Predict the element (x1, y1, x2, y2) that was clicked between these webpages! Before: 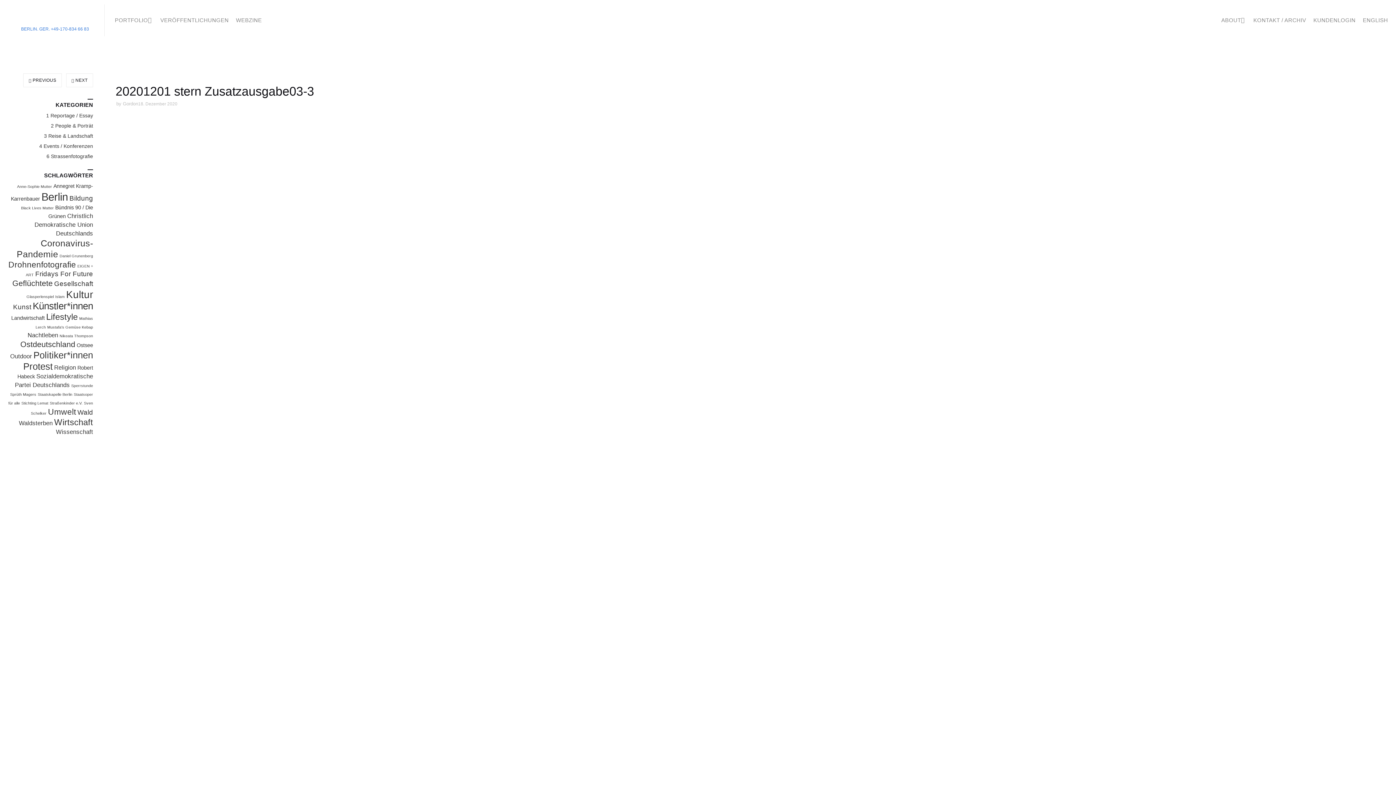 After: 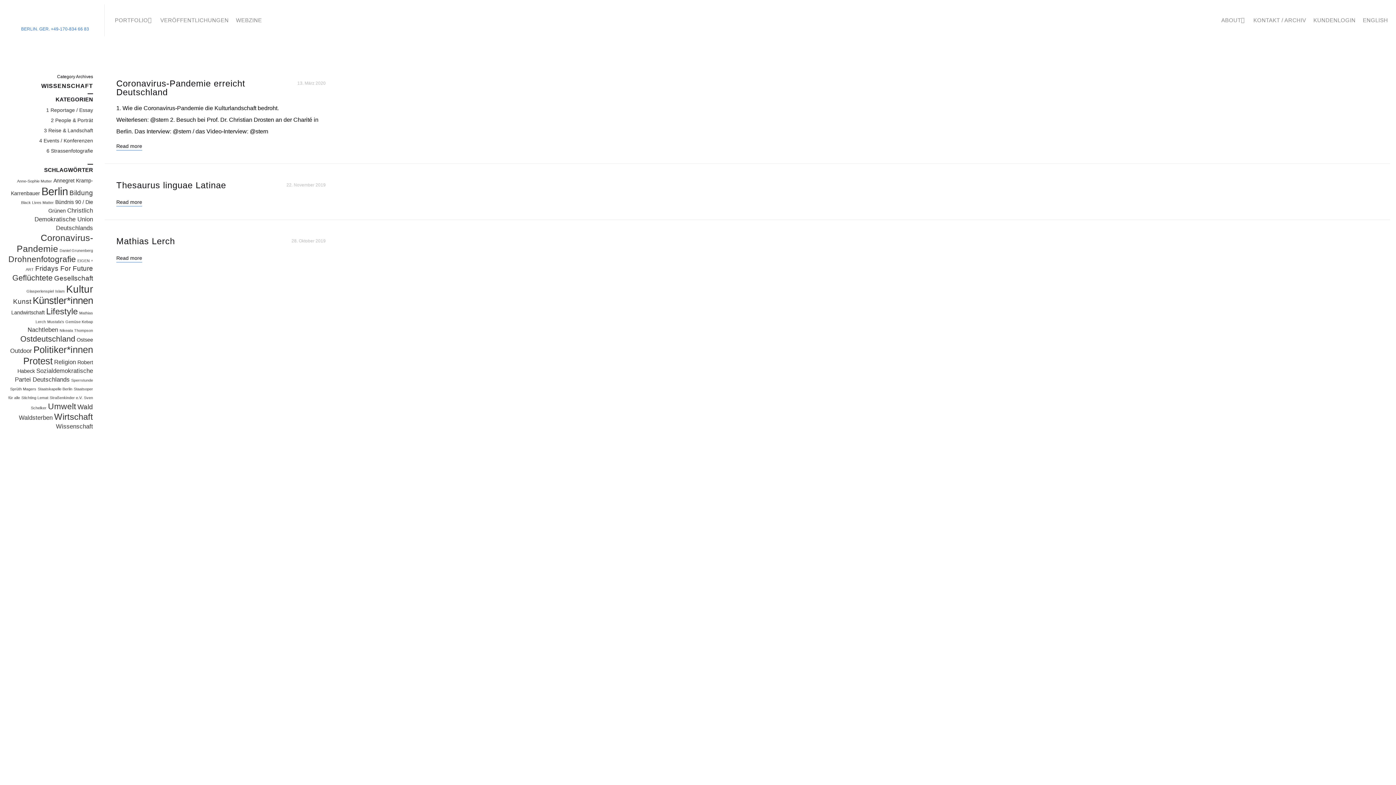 Action: label: Wissenschaft (3 Einträge) bbox: (56, 428, 93, 436)